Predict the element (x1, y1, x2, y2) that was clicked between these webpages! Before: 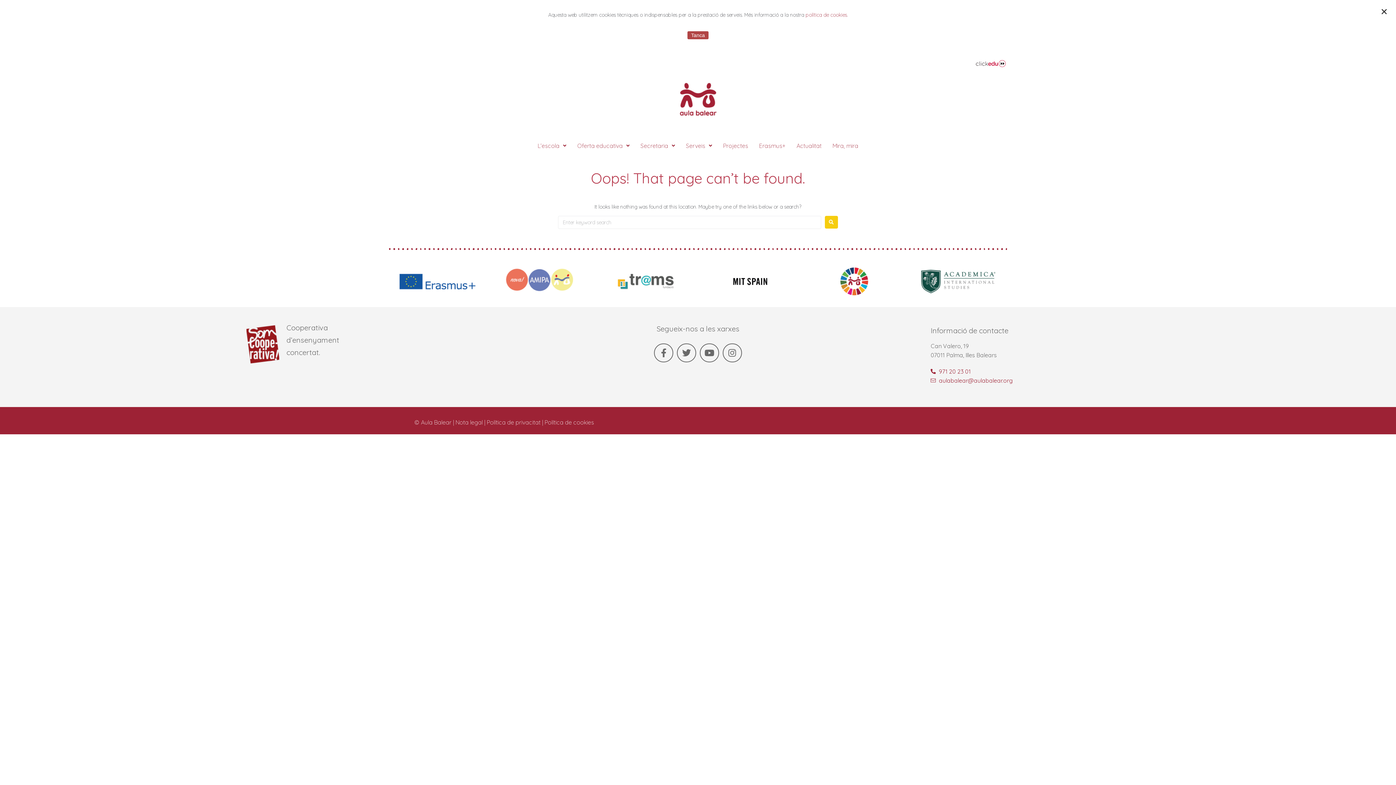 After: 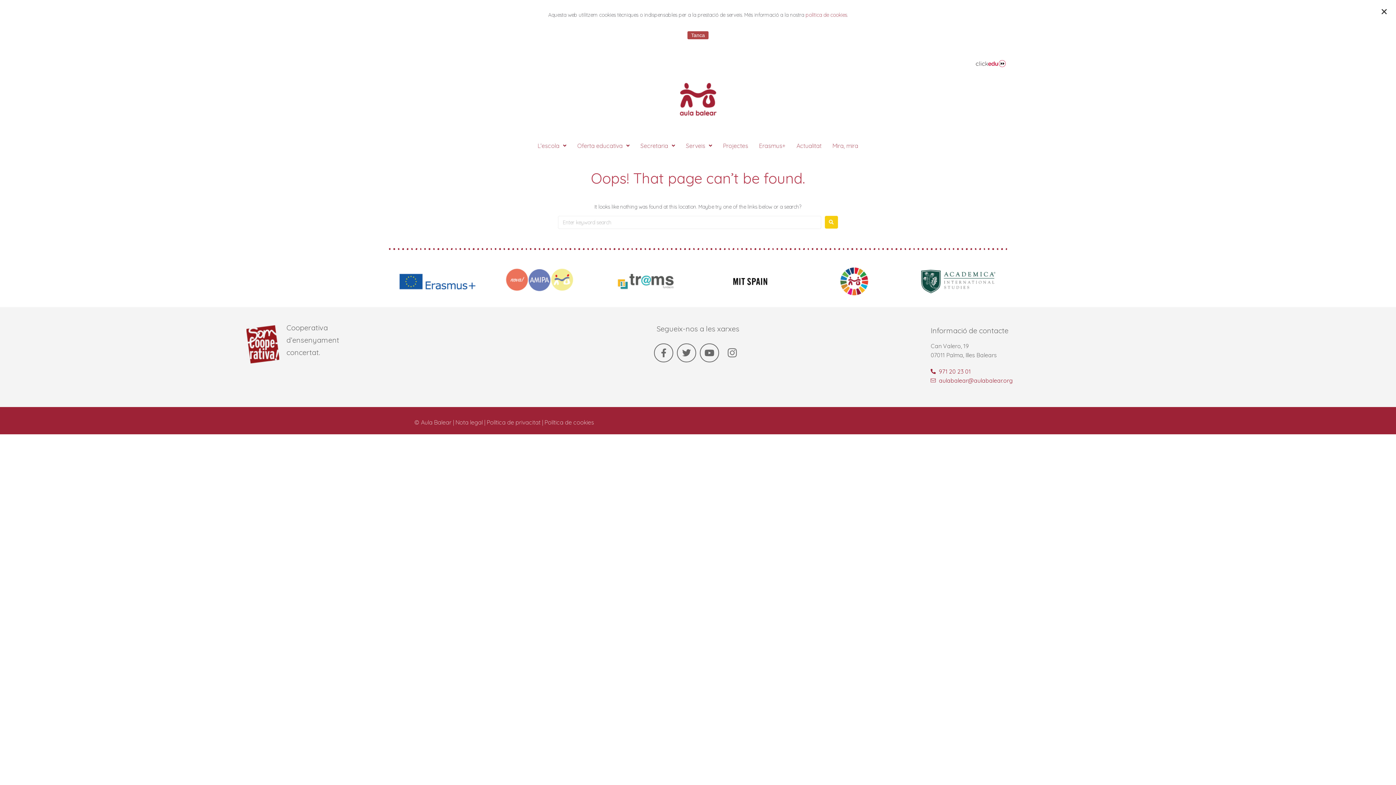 Action: bbox: (722, 343, 742, 362) label: Instagram